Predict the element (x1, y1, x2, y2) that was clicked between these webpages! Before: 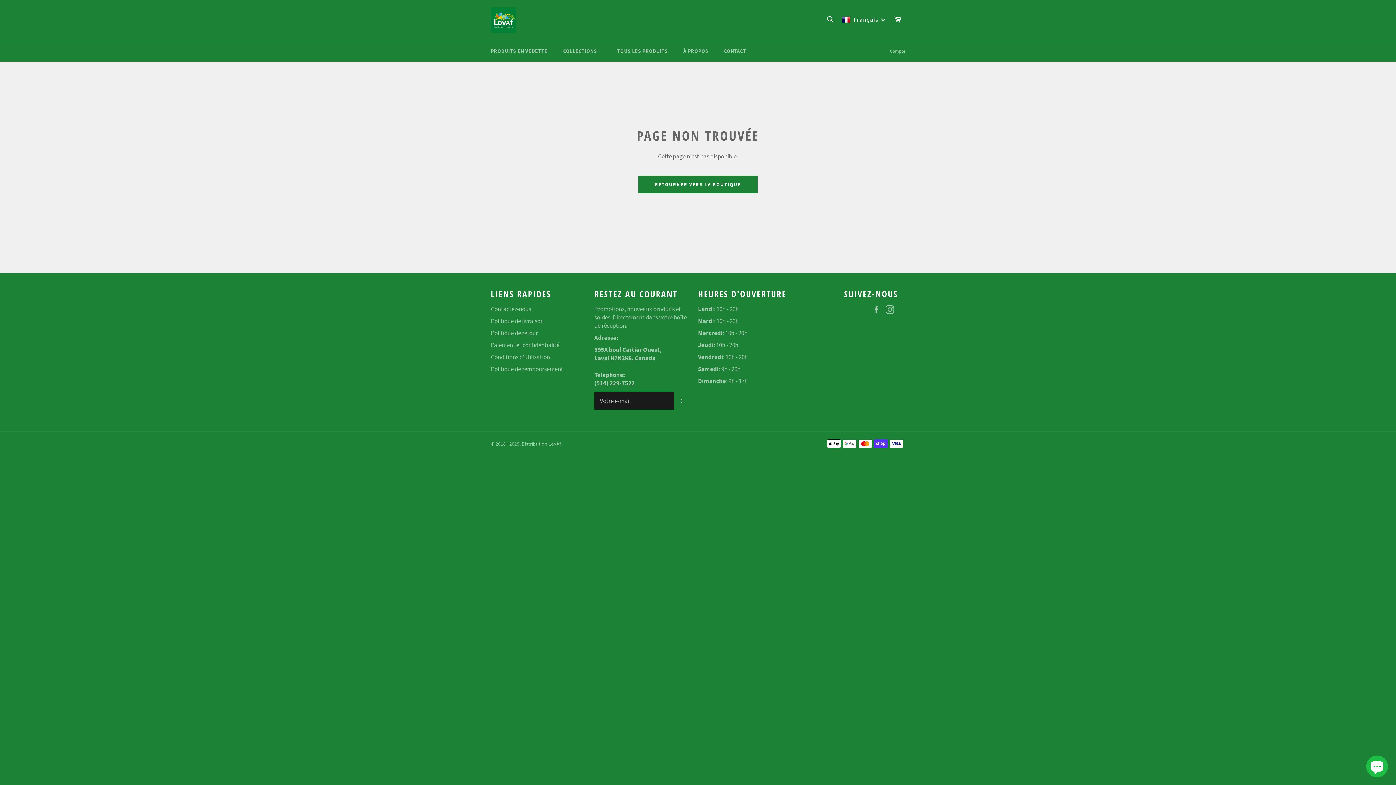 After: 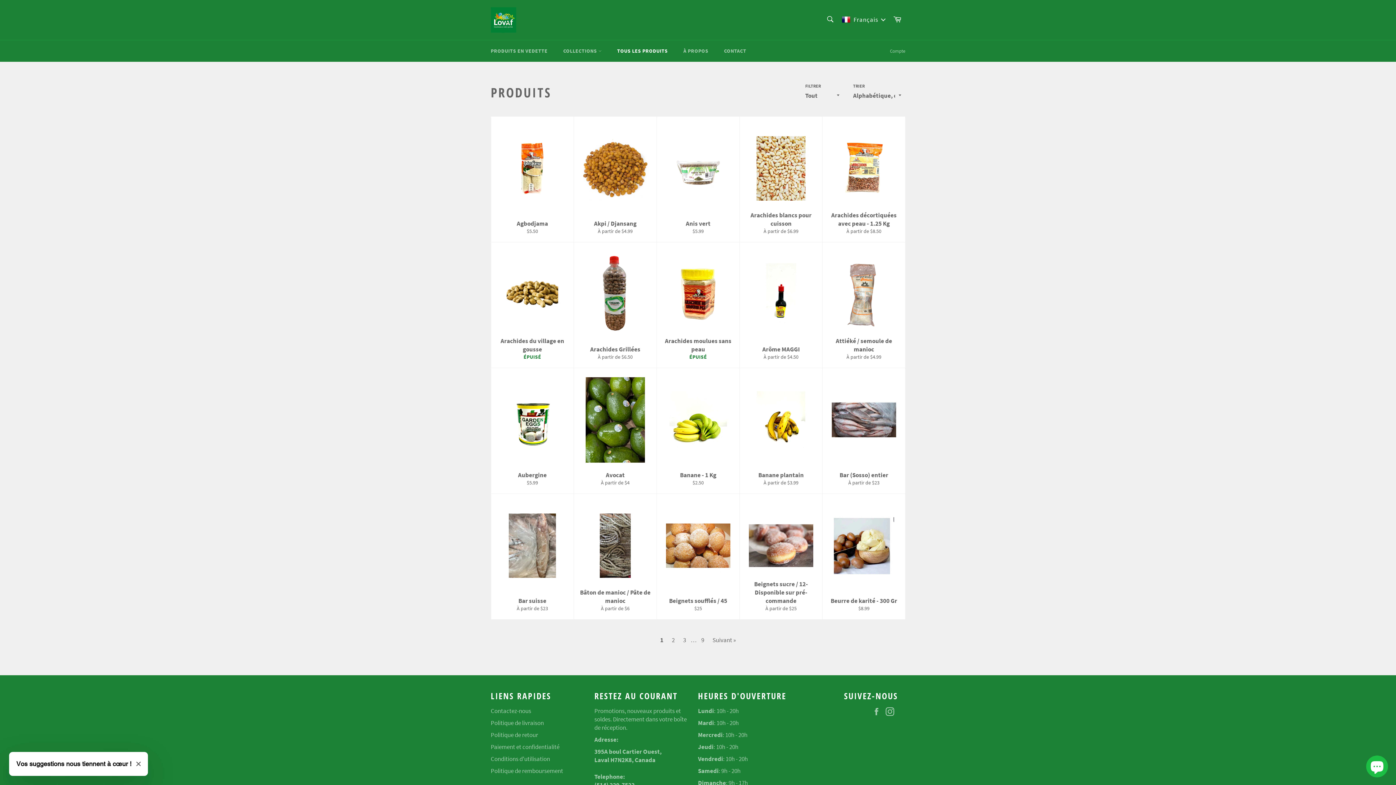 Action: bbox: (610, 40, 675, 61) label: TOUS LES PRODUITS